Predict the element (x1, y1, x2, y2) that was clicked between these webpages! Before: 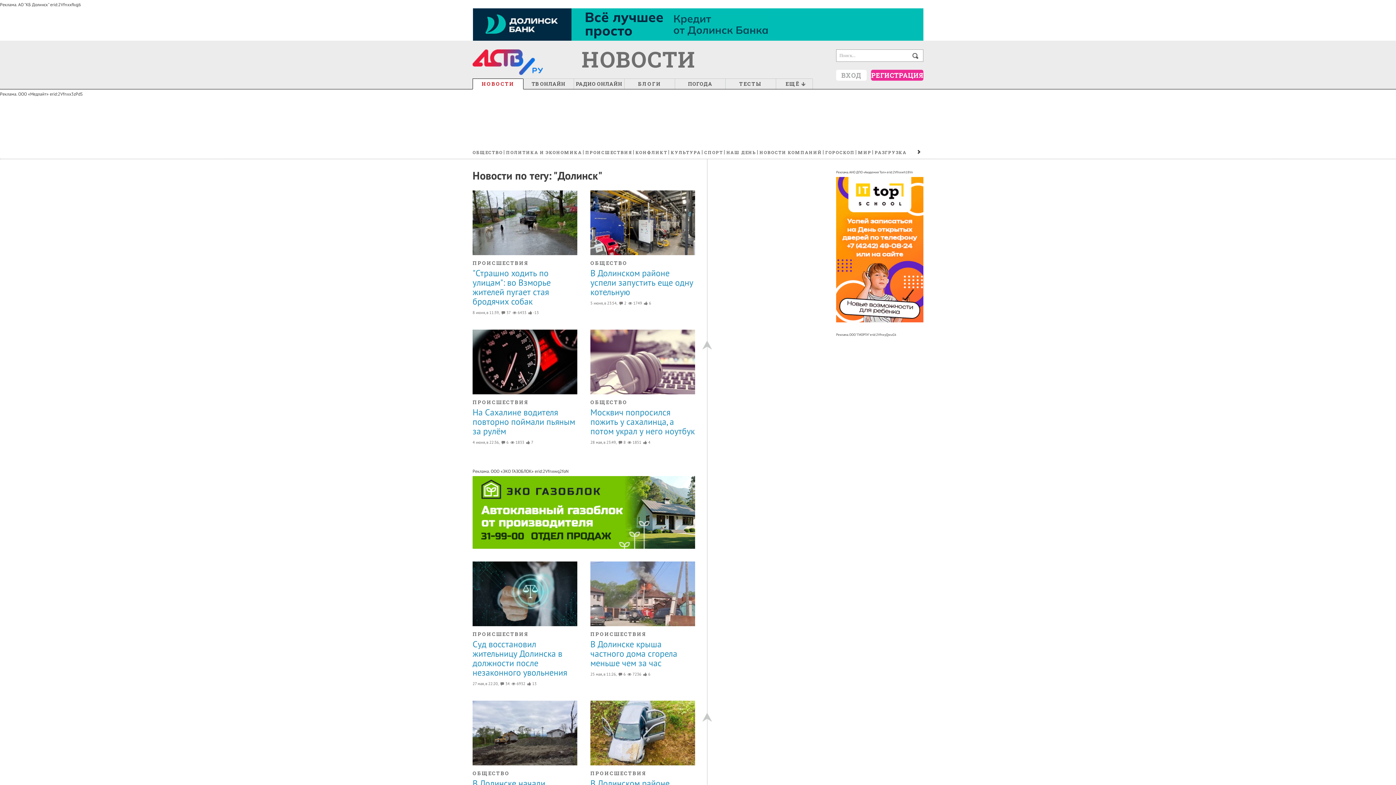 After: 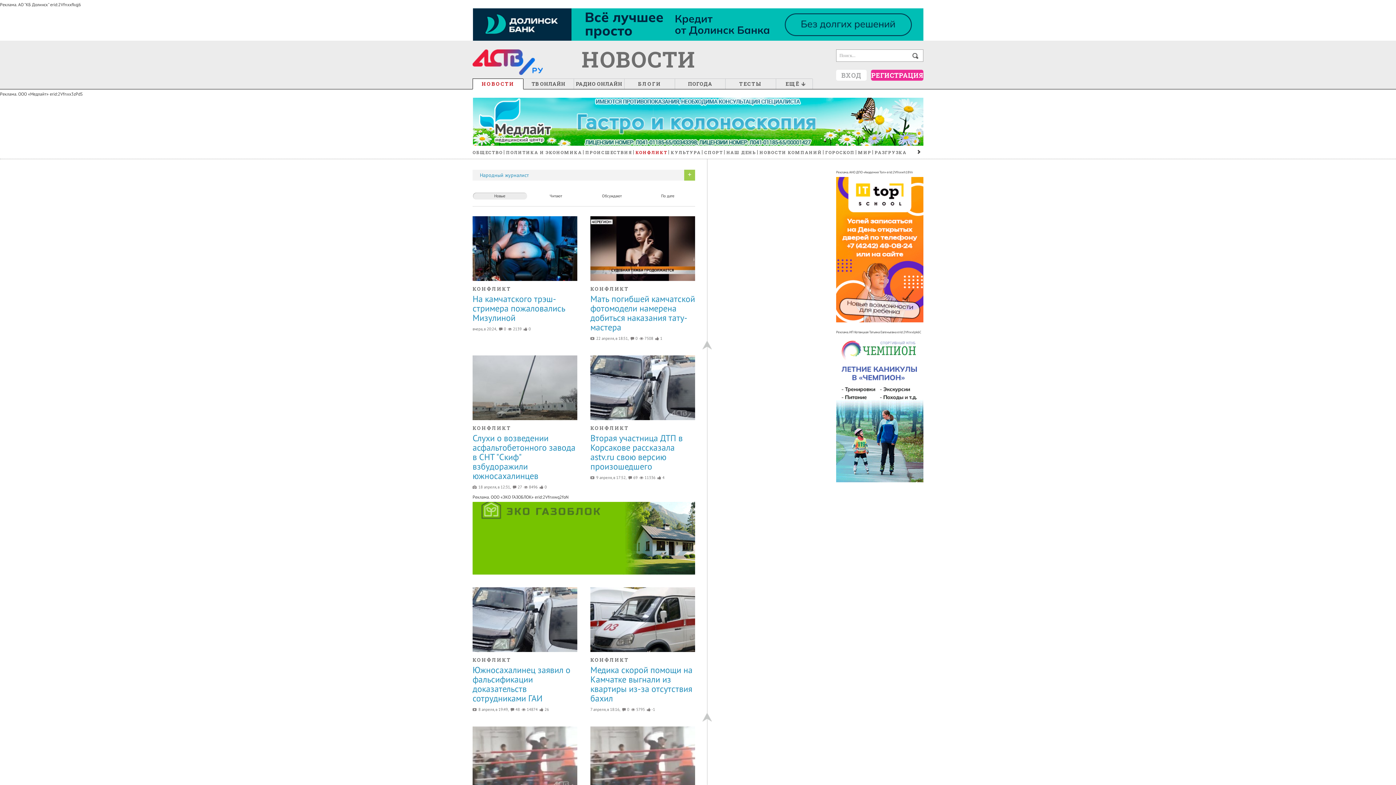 Action: bbox: (633, 150, 667, 154) label: КОНФЛИКТ